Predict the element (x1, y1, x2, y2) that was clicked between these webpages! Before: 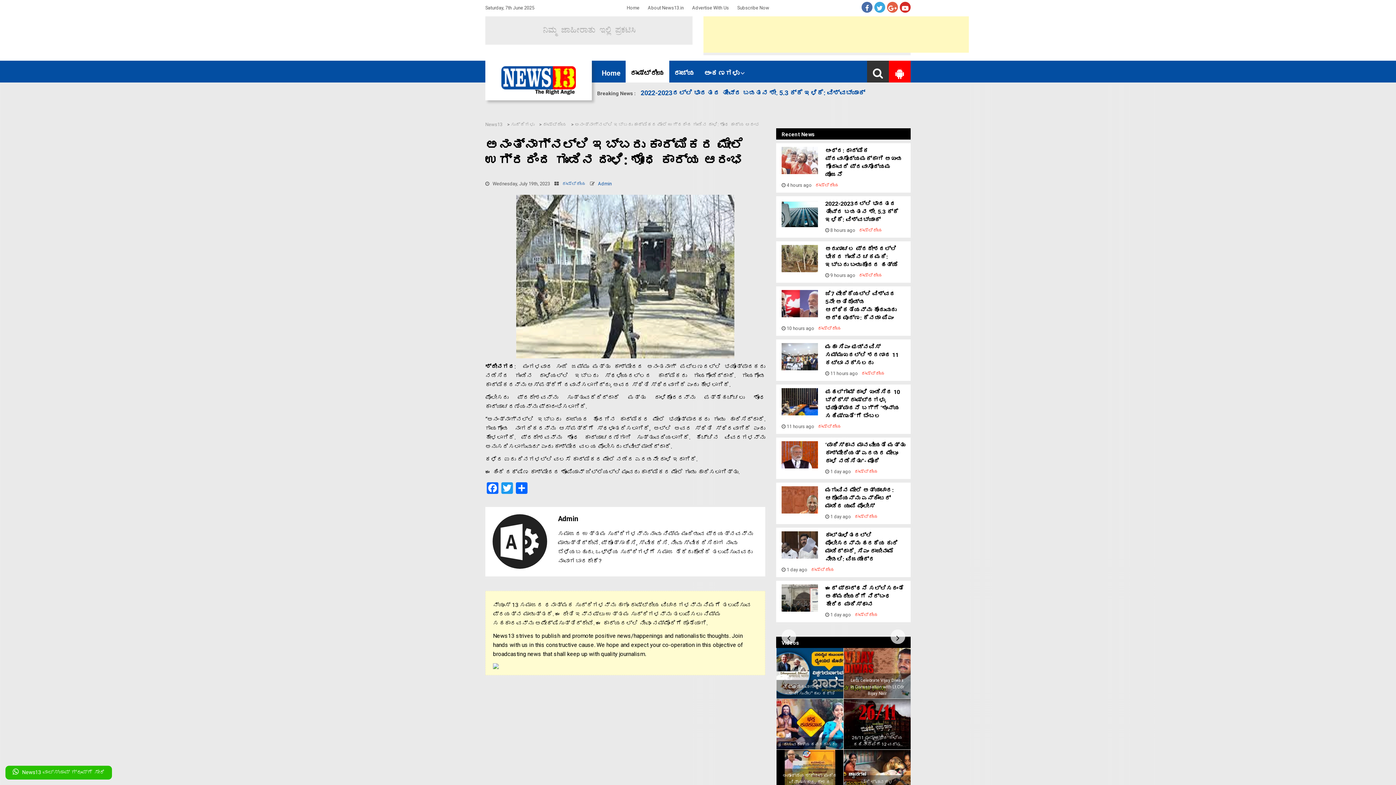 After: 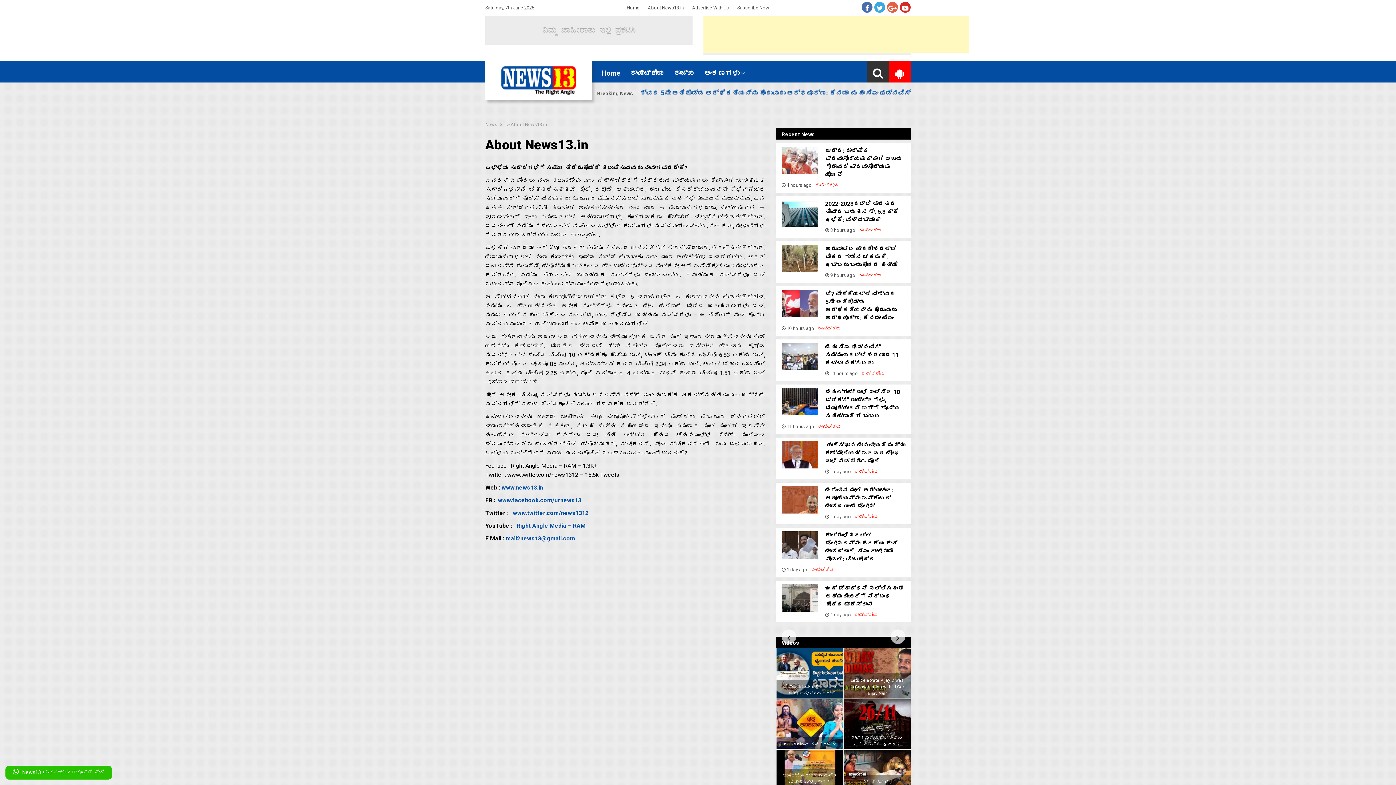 Action: label: About News13.in bbox: (644, 5, 687, 10)